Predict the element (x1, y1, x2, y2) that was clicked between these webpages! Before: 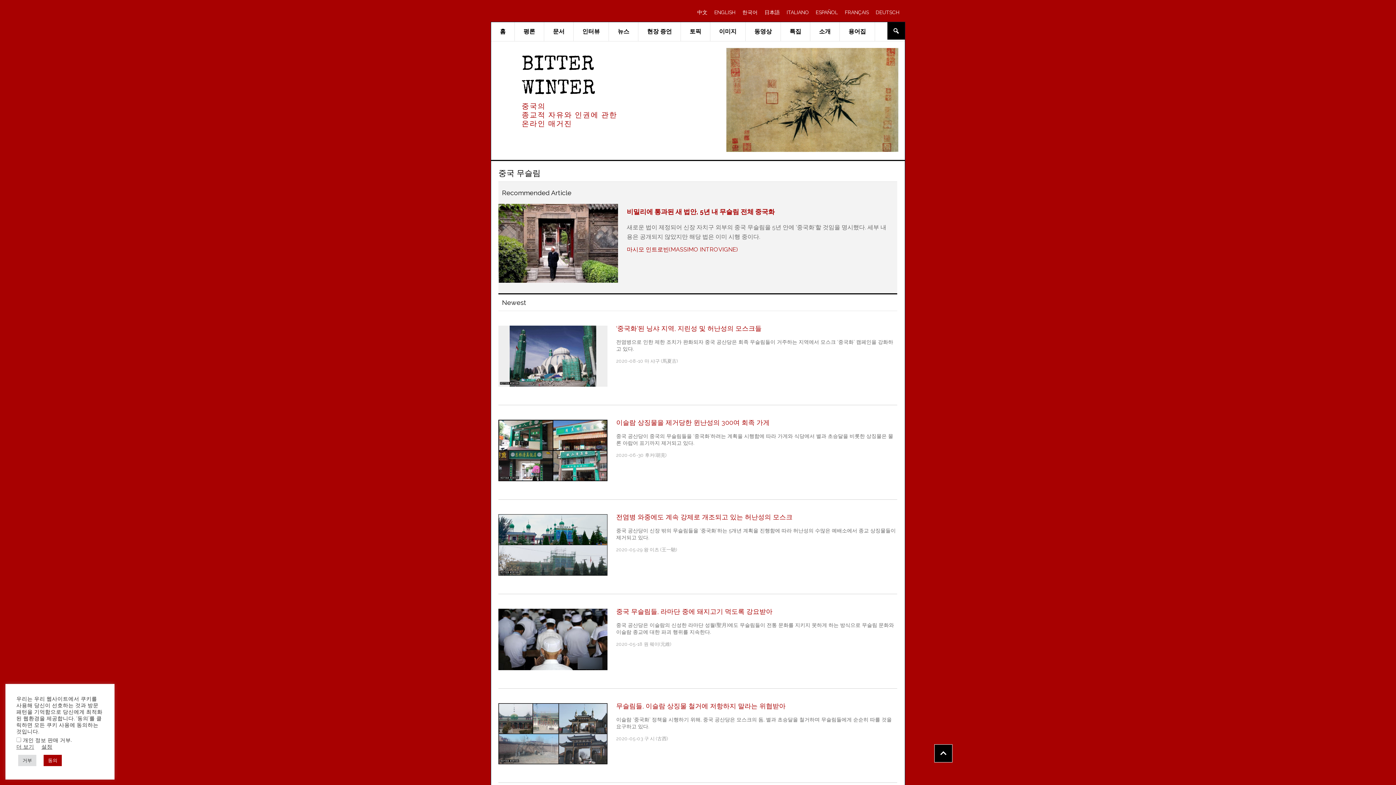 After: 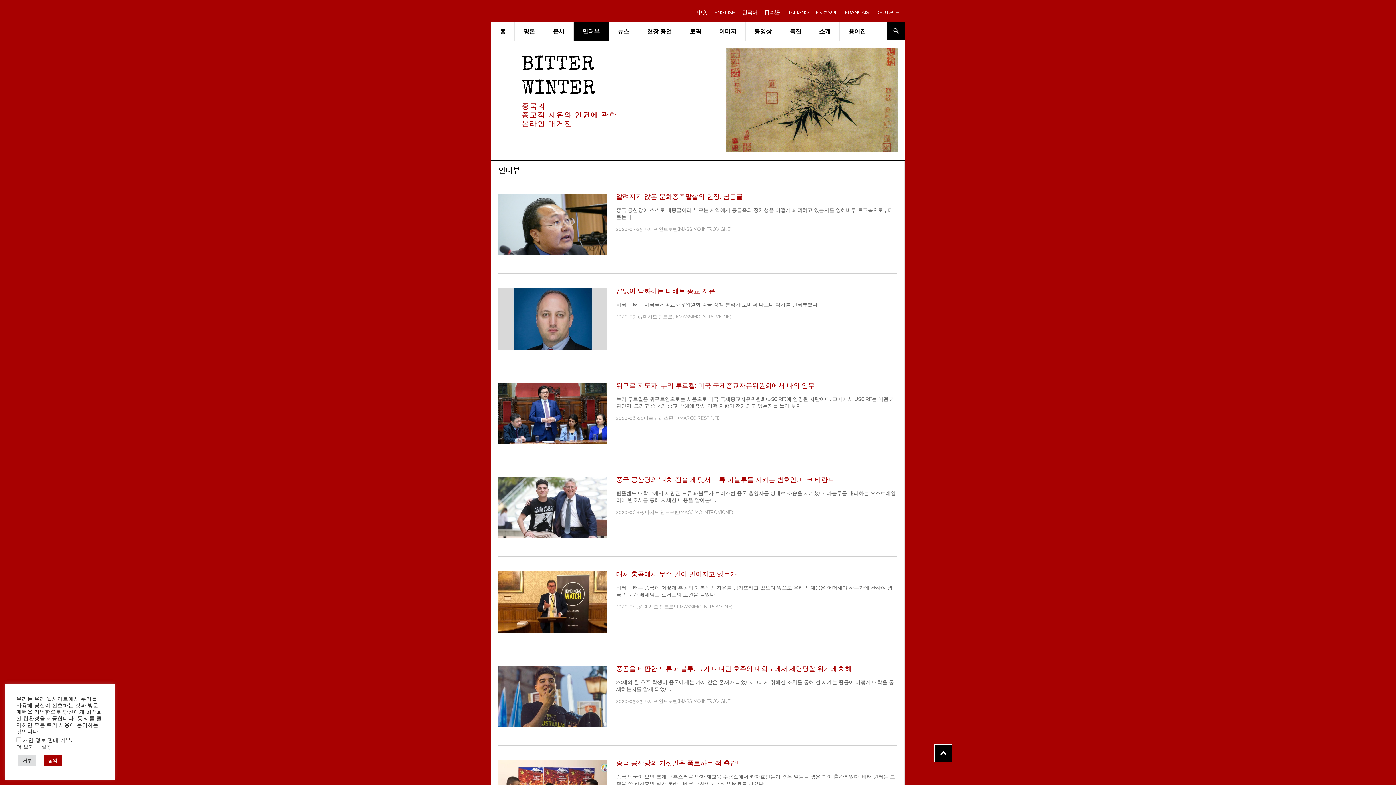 Action: label: 인터뷰 bbox: (573, 22, 609, 41)